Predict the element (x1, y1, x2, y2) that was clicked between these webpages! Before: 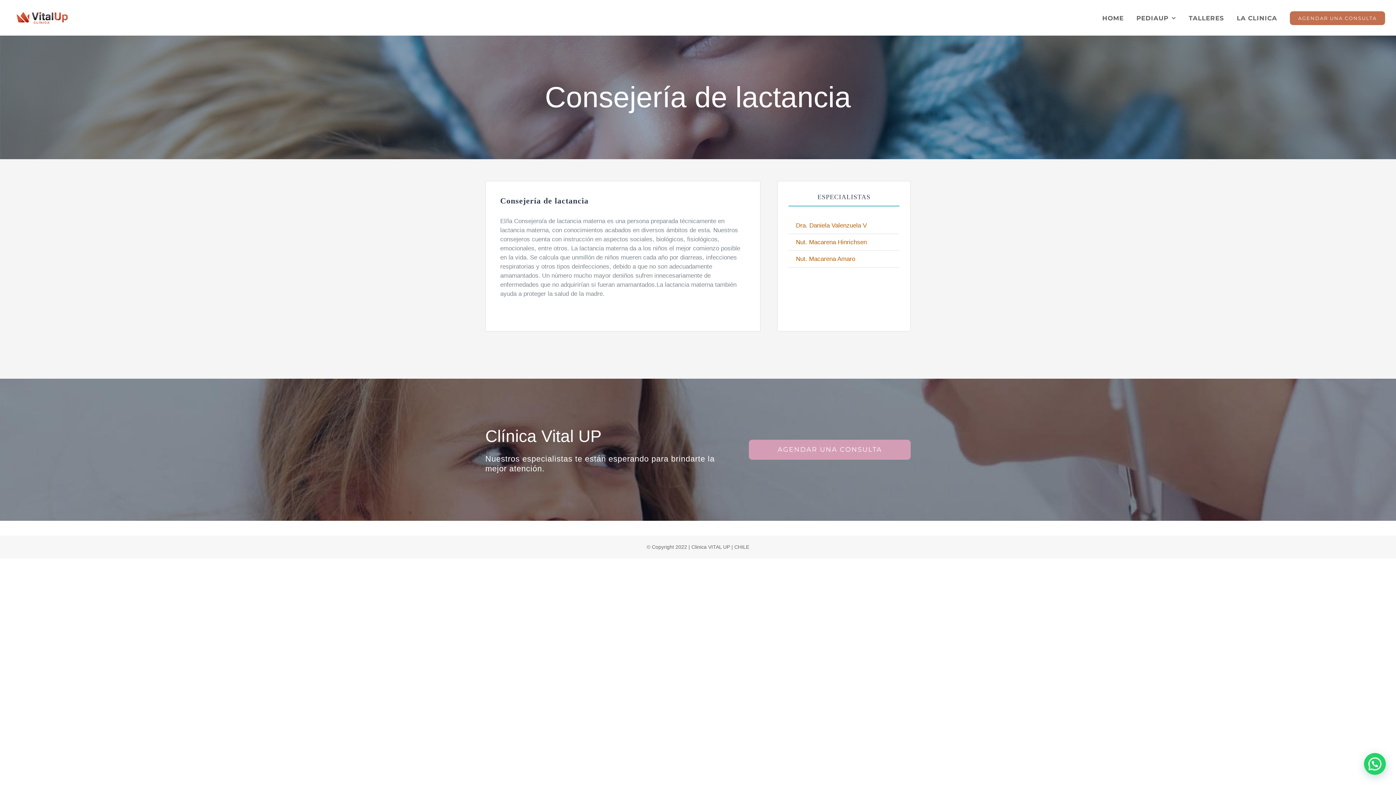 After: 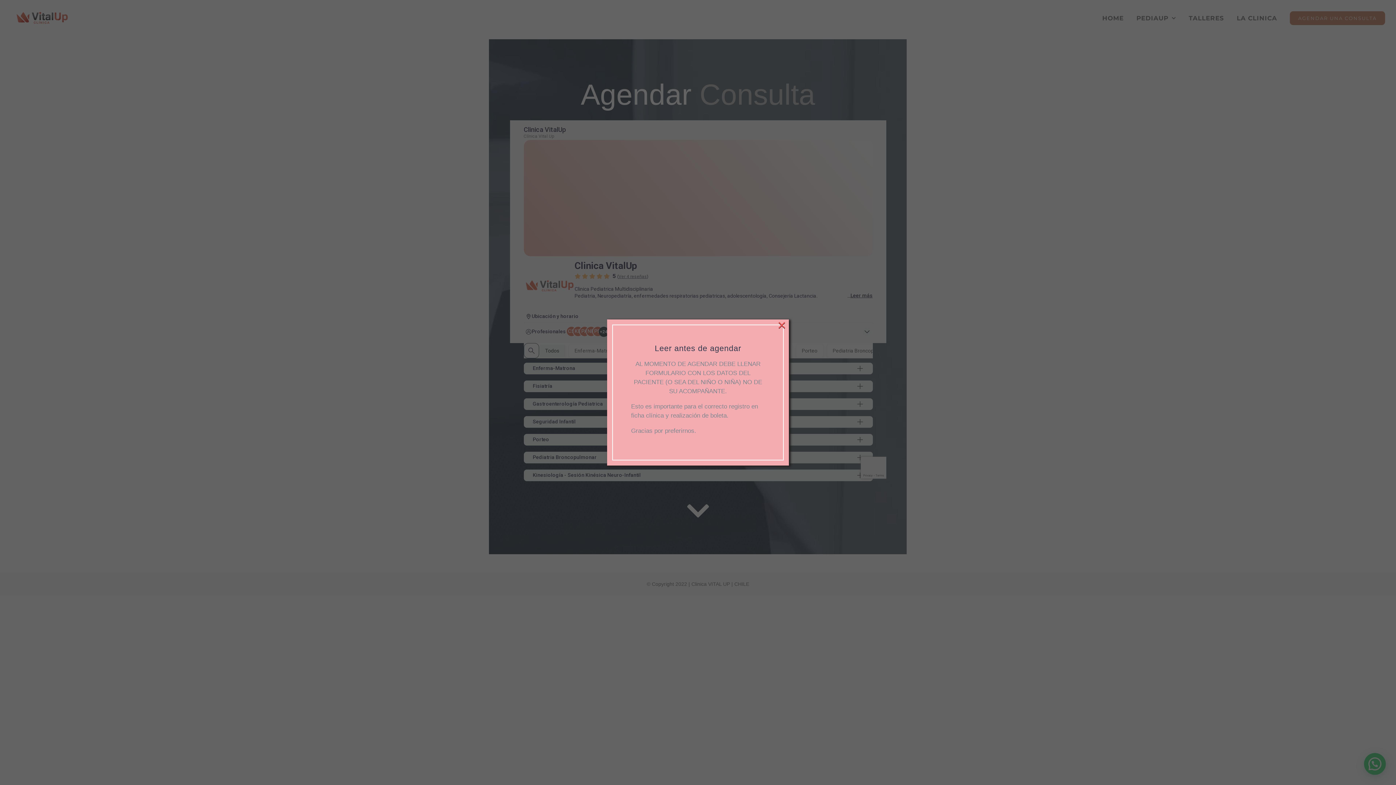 Action: bbox: (749, 440, 910, 460) label: AGENDAR UNA CONSULTA